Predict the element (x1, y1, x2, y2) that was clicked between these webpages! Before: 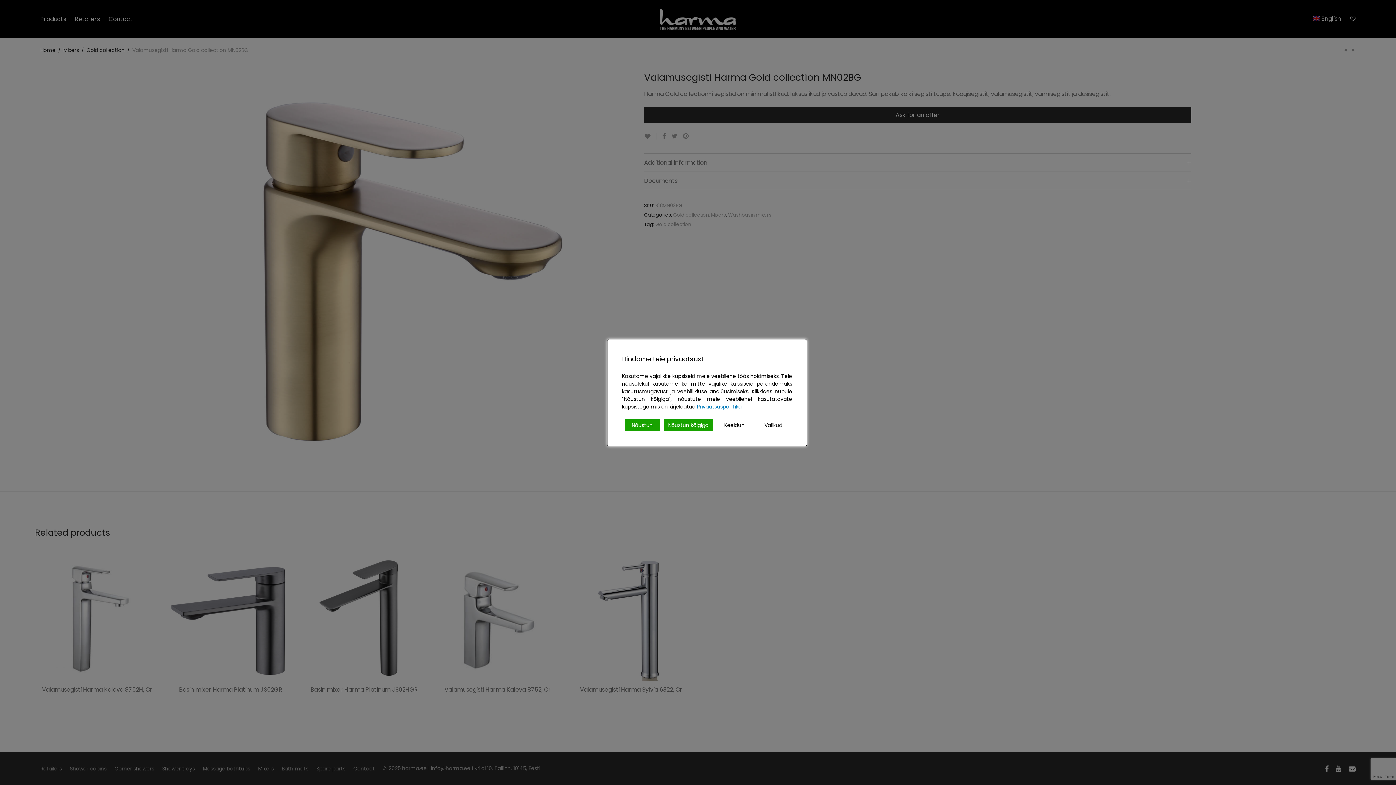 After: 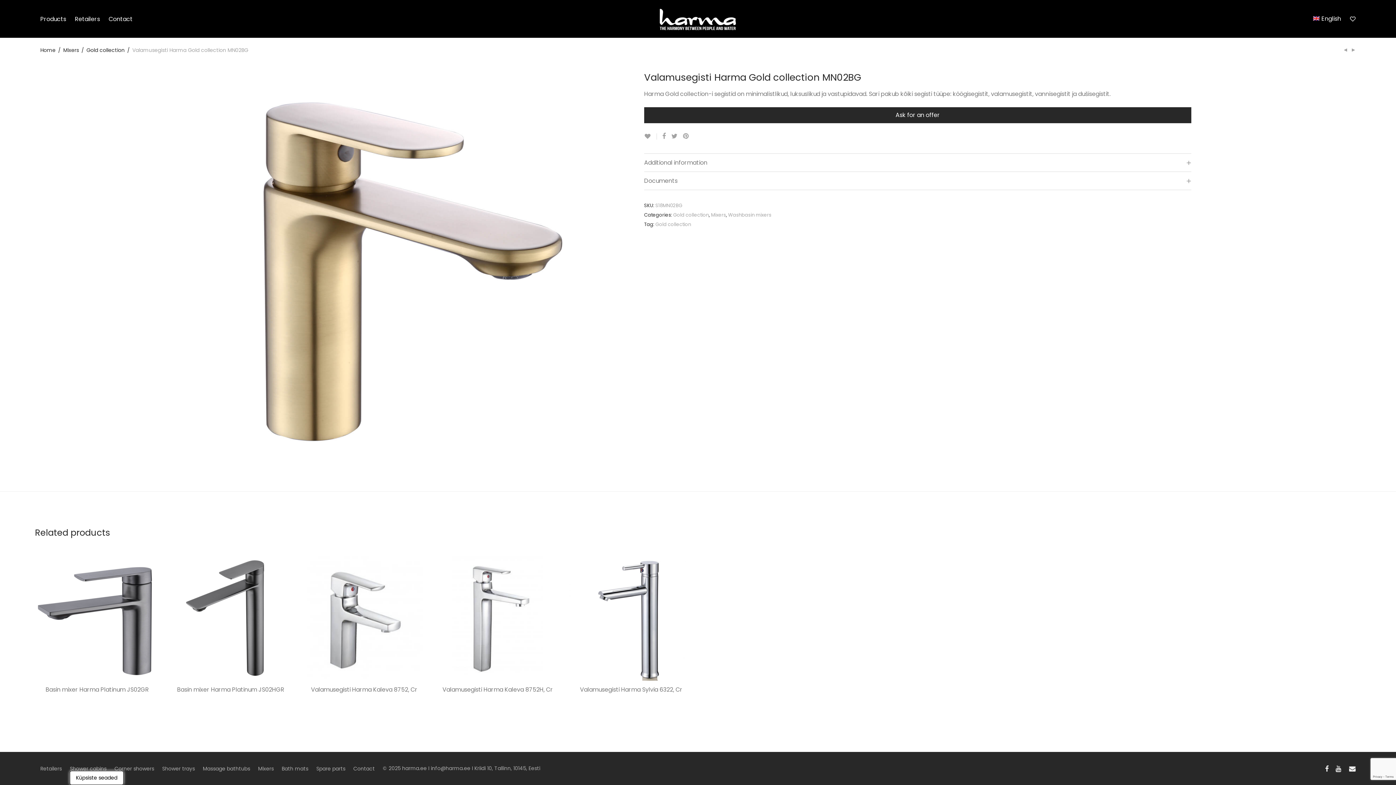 Action: bbox: (624, 419, 659, 431) label: Accept